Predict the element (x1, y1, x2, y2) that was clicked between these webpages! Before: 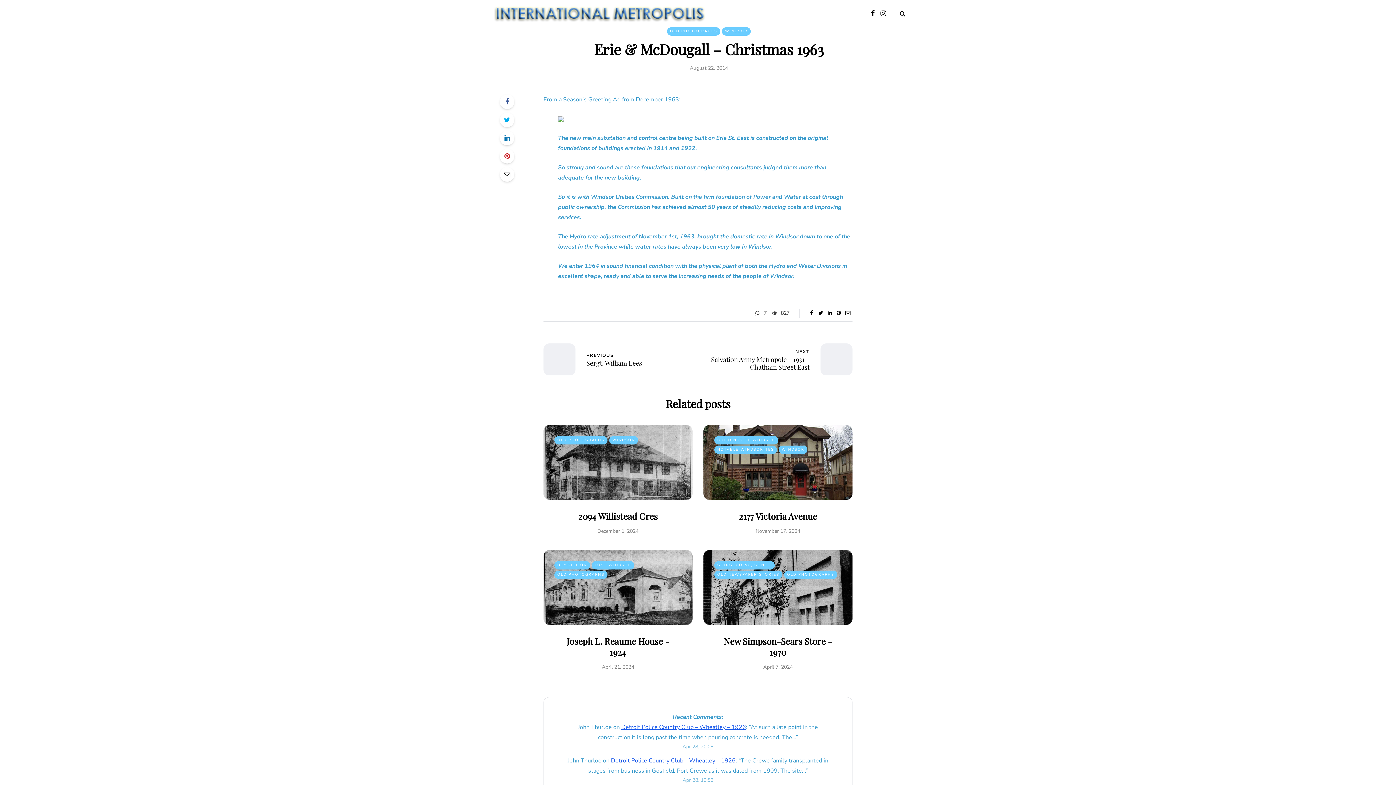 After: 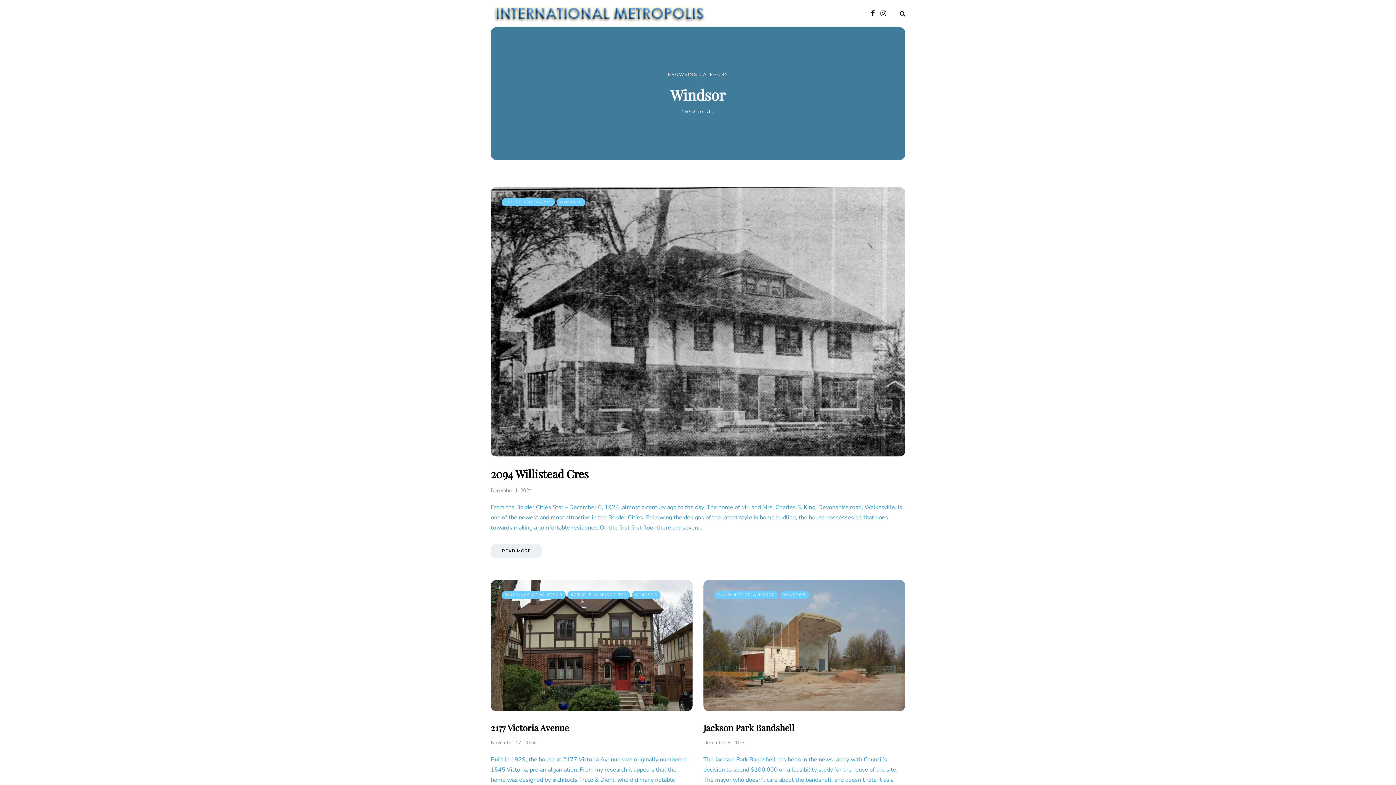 Action: bbox: (778, 445, 807, 454) label: WINDSOR